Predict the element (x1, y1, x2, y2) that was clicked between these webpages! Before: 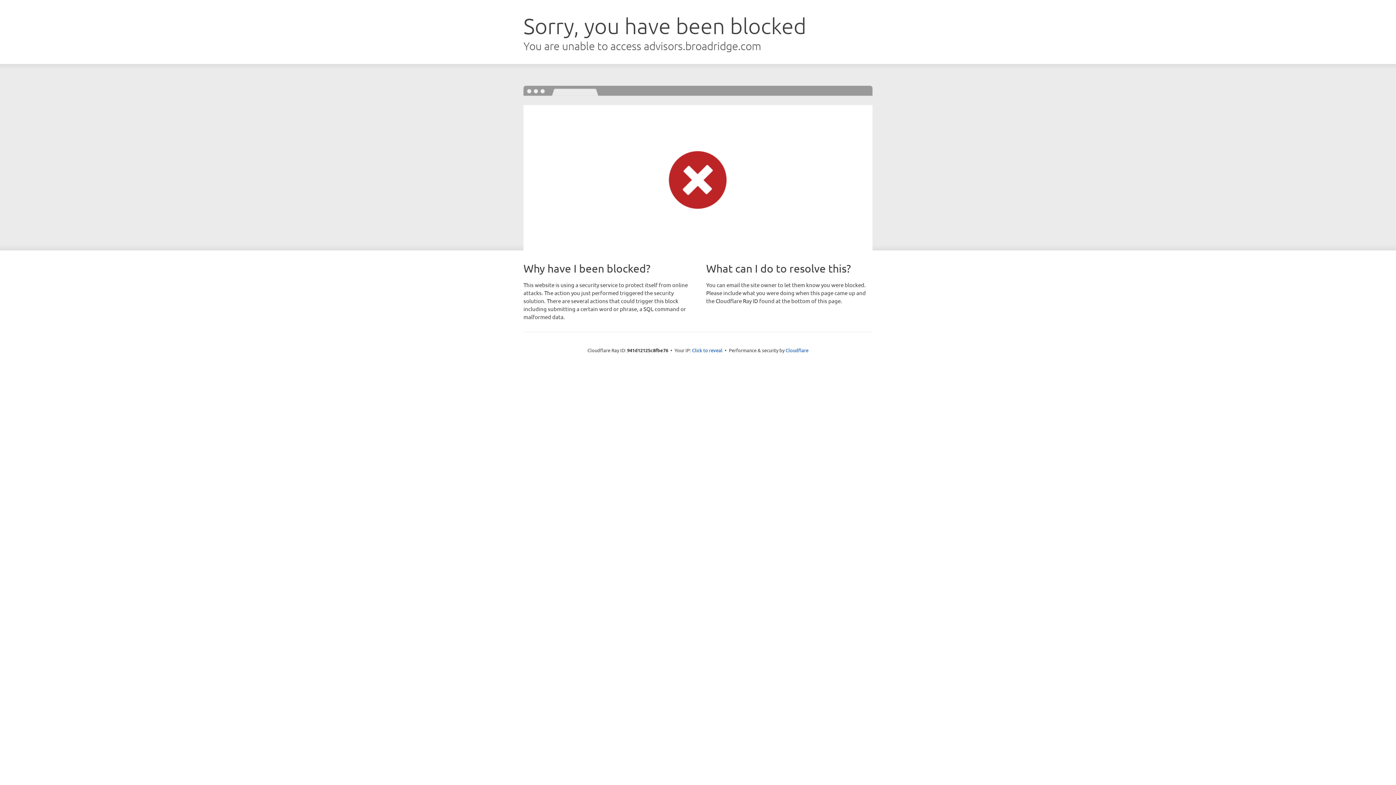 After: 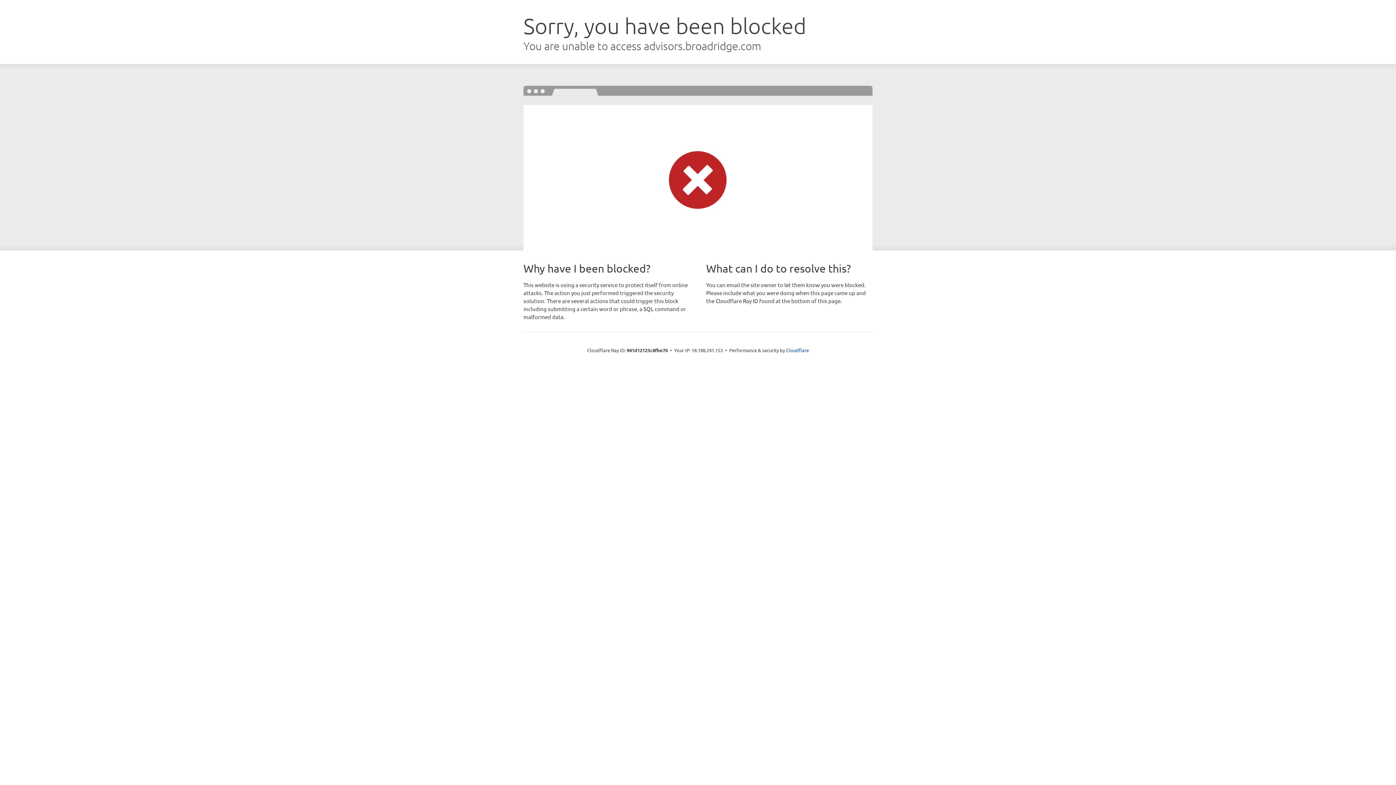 Action: label: Click to reveal bbox: (692, 346, 722, 353)